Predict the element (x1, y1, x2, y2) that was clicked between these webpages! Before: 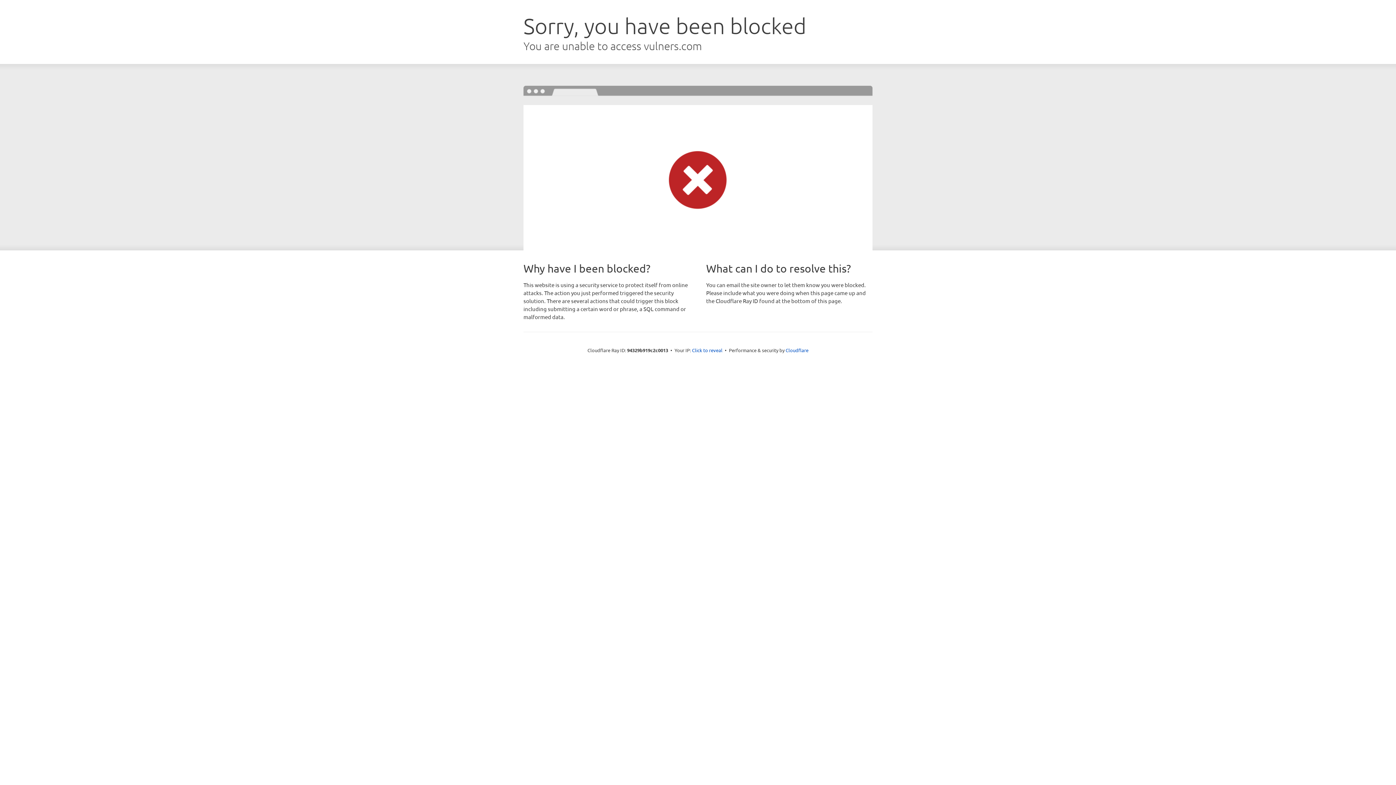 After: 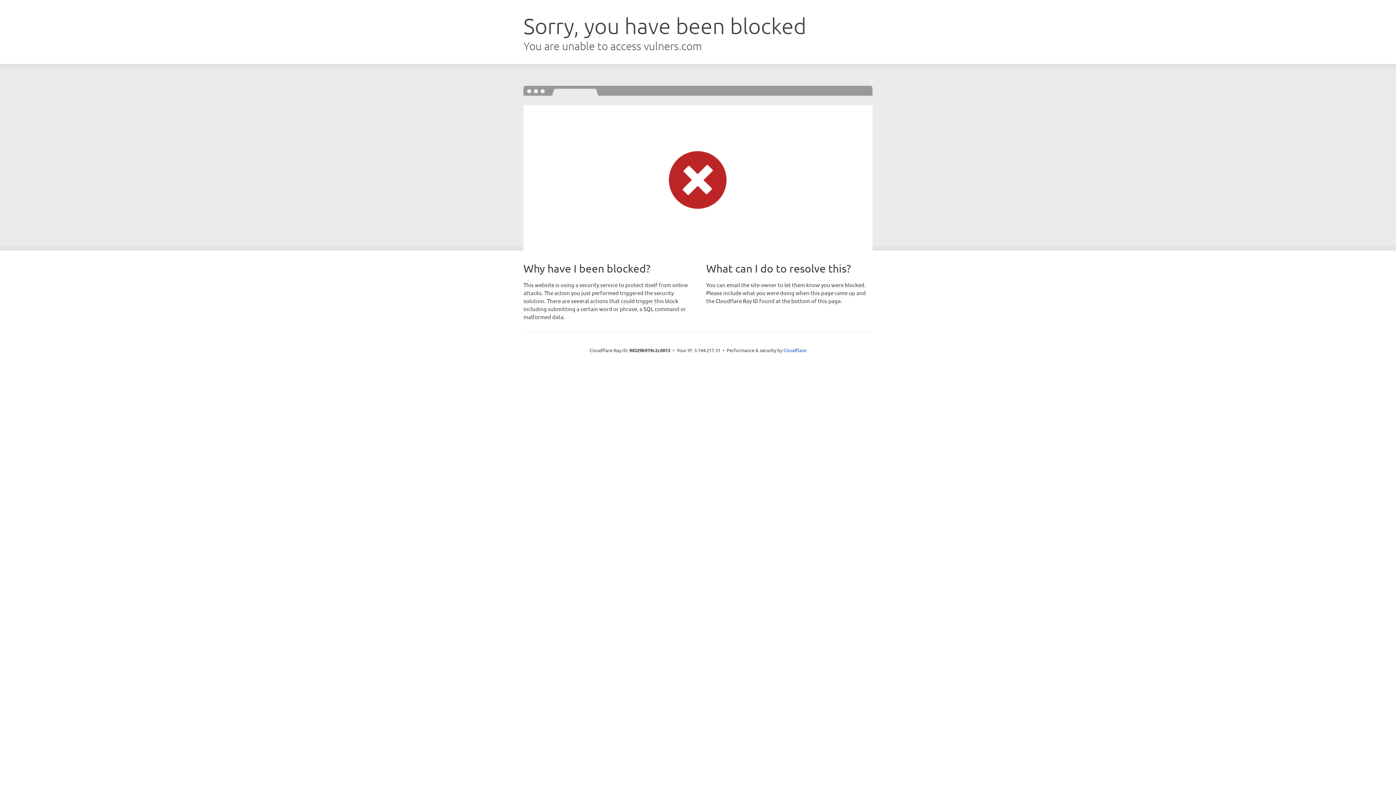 Action: label: Click to reveal bbox: (692, 346, 722, 353)